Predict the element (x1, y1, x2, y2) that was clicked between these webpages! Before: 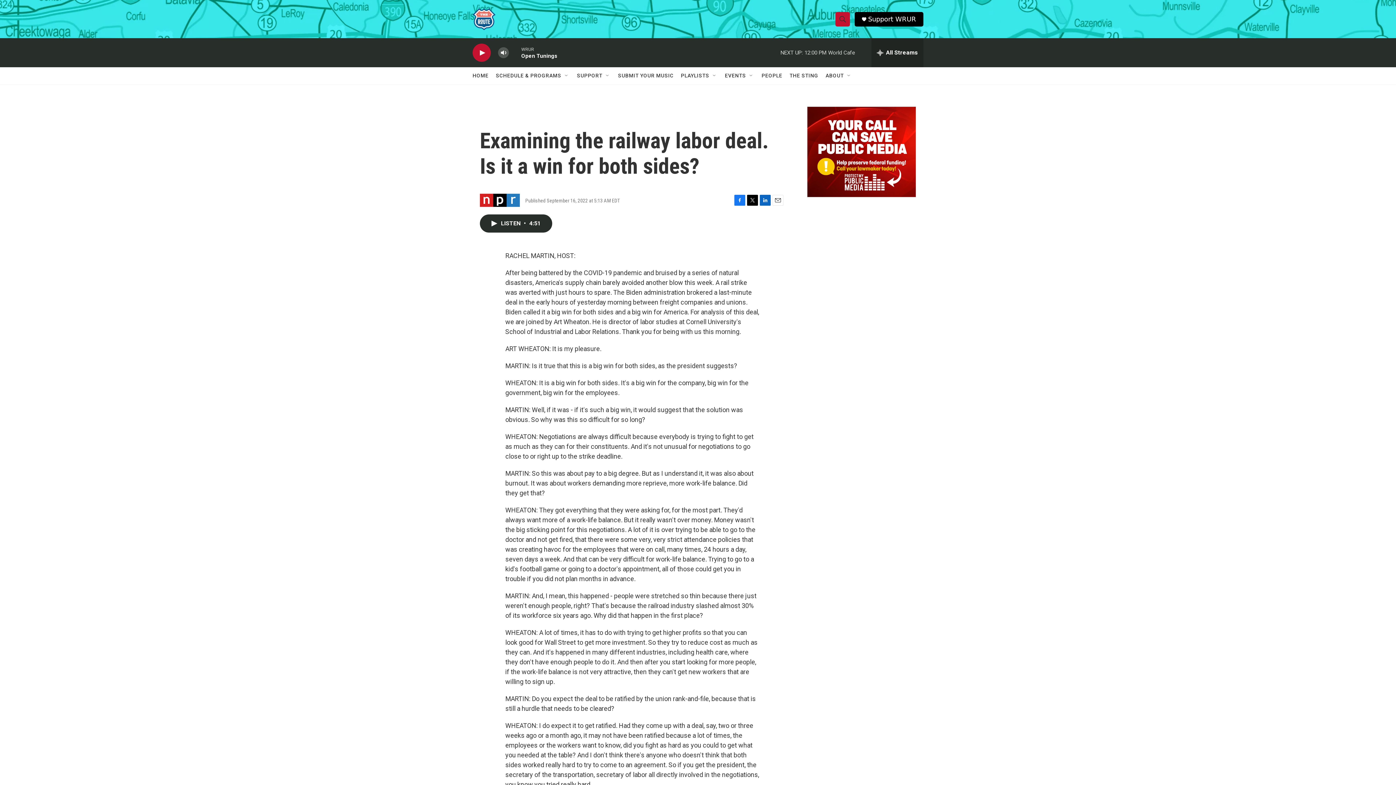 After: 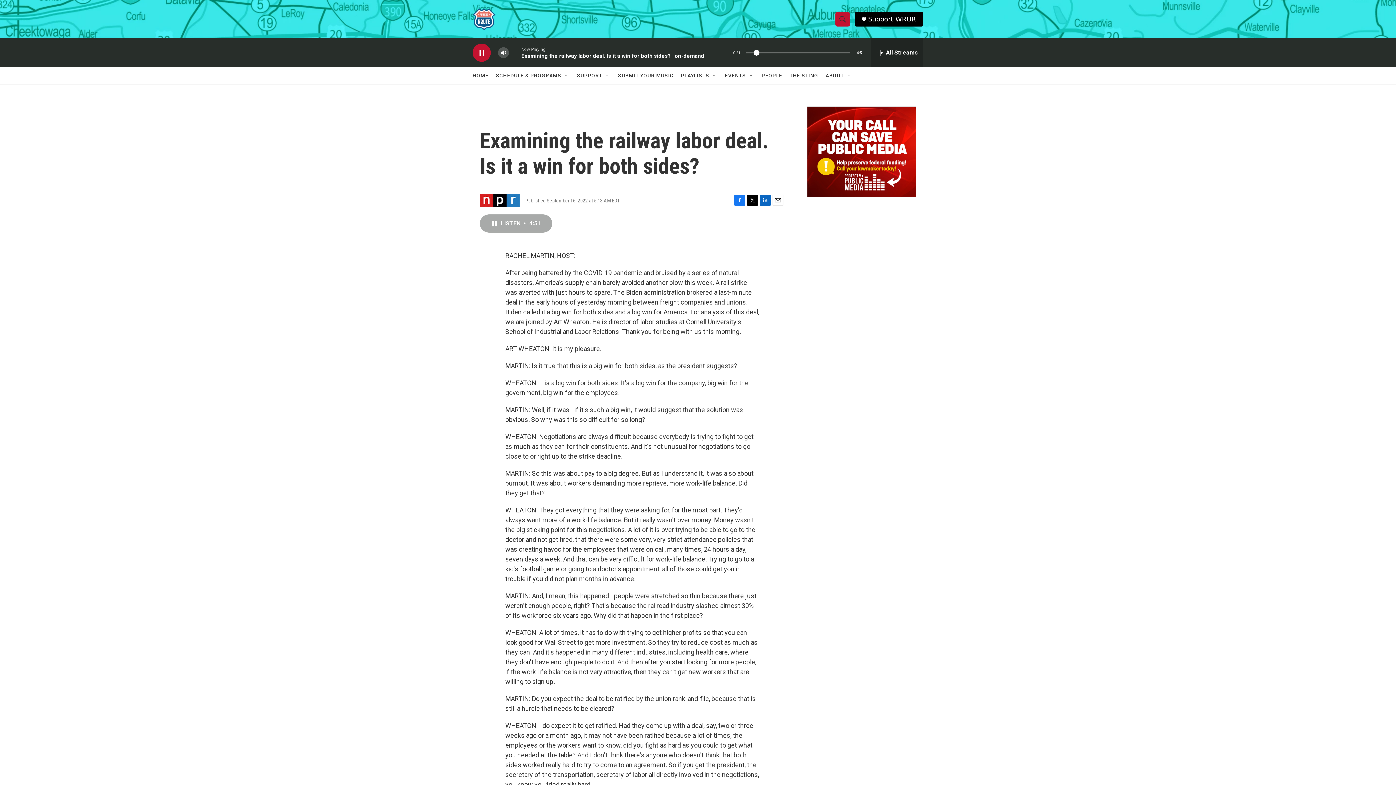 Action: label: LISTEN • 4:51 bbox: (480, 214, 552, 232)